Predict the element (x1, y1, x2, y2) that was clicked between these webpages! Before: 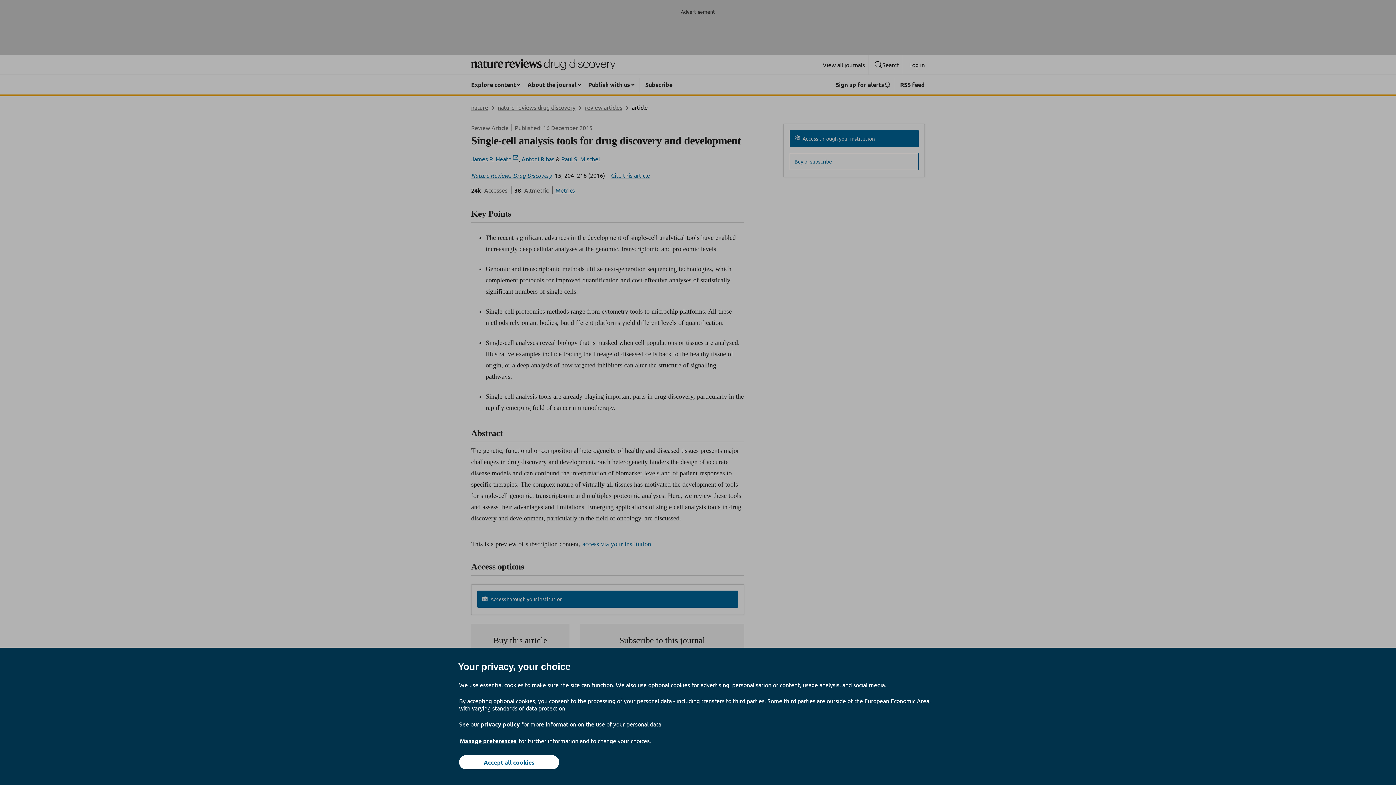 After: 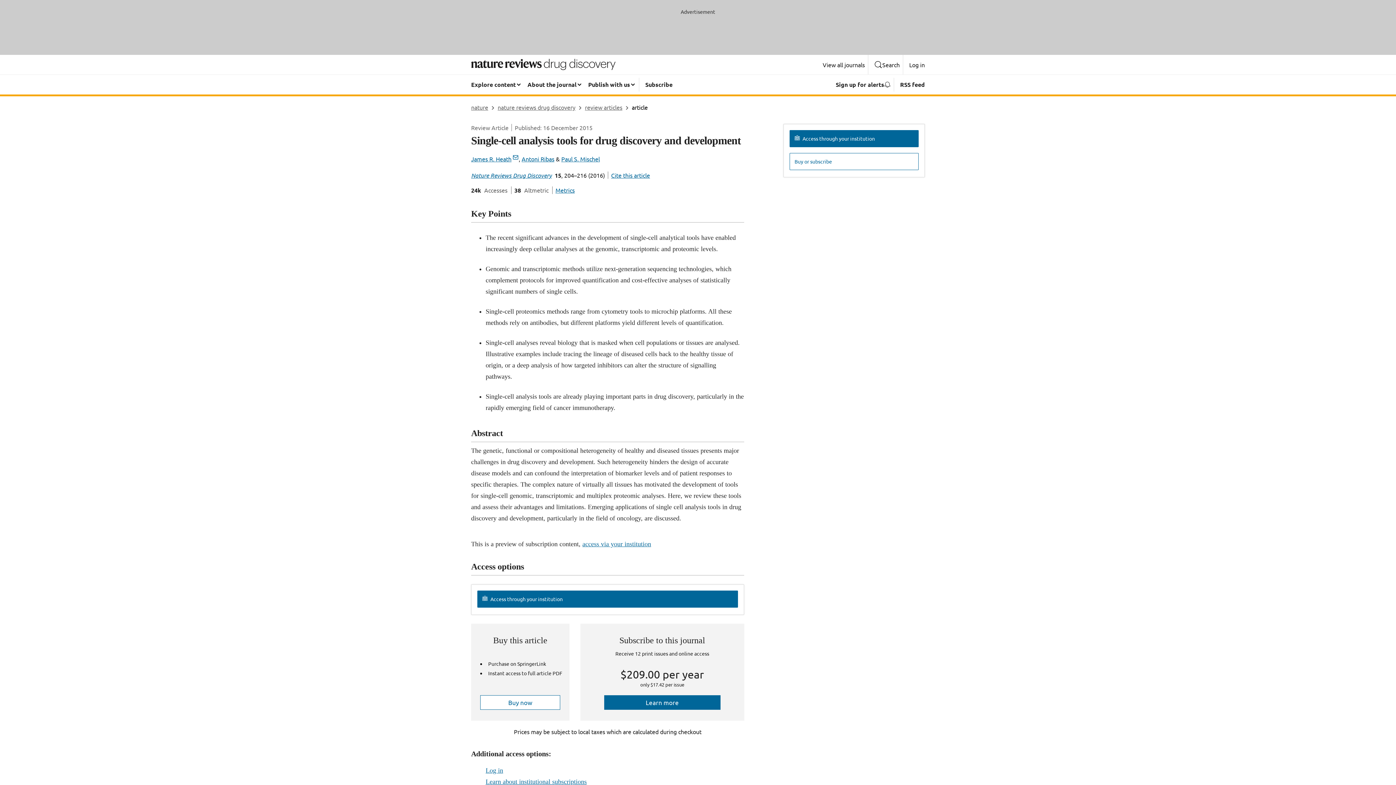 Action: label: Accept all cookies bbox: (459, 755, 559, 769)